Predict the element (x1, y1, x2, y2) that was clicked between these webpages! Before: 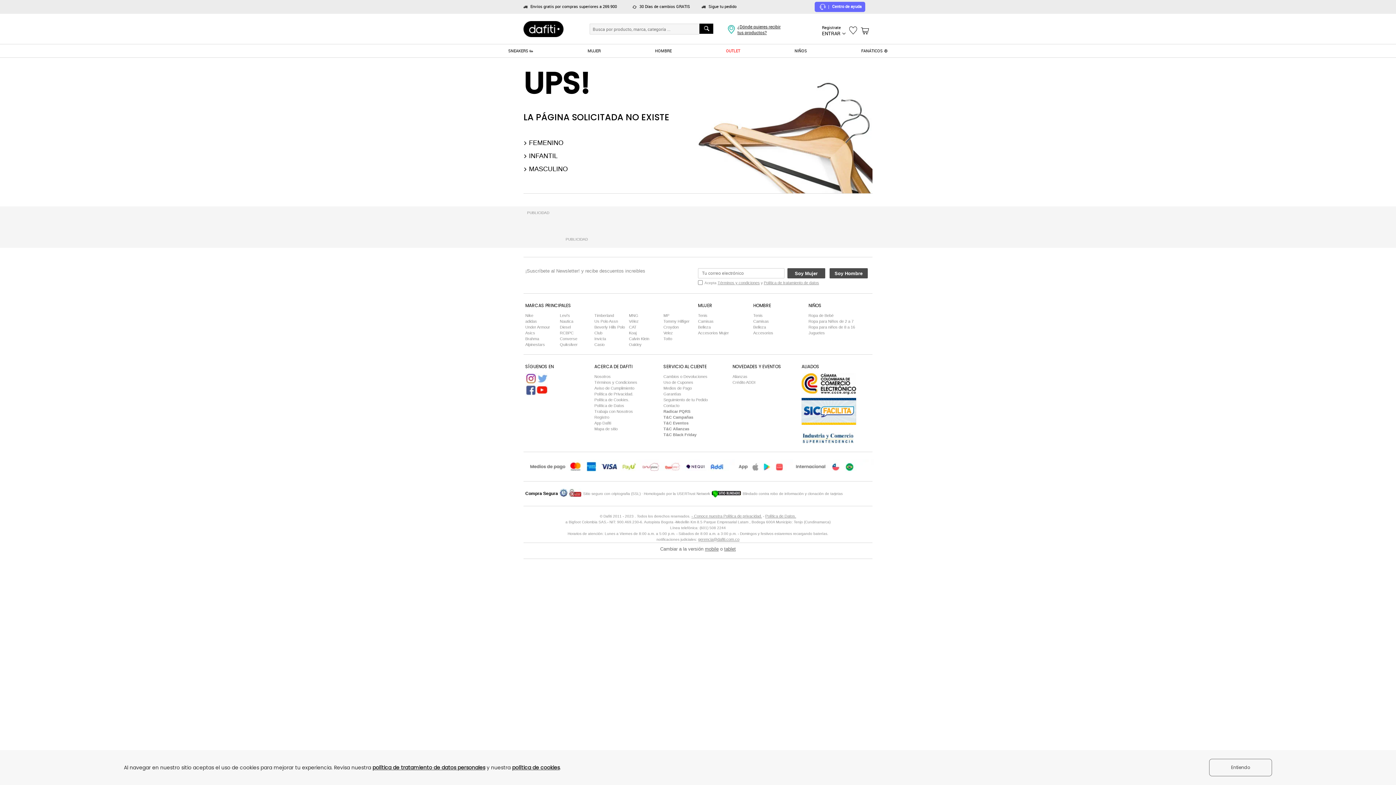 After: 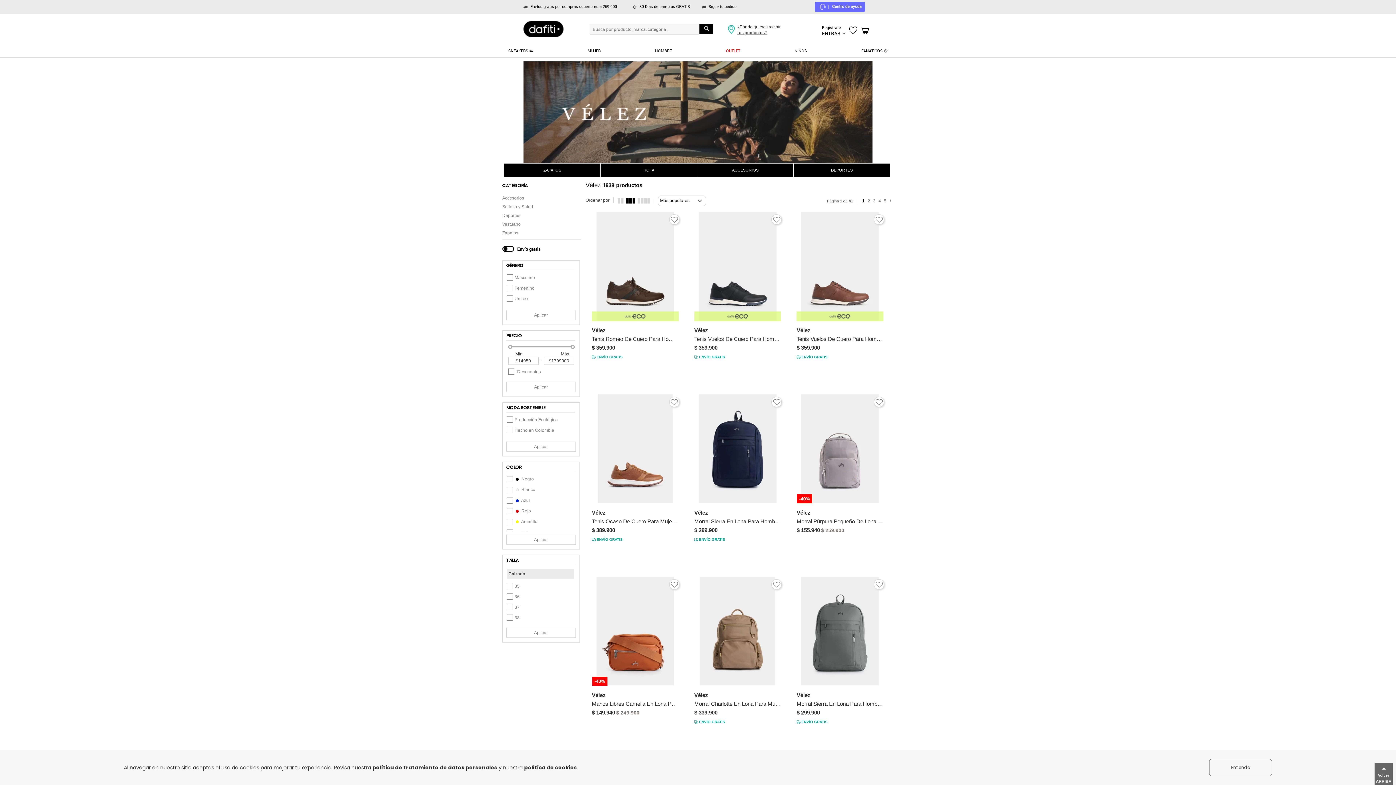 Action: label: Vélez bbox: (629, 319, 638, 323)